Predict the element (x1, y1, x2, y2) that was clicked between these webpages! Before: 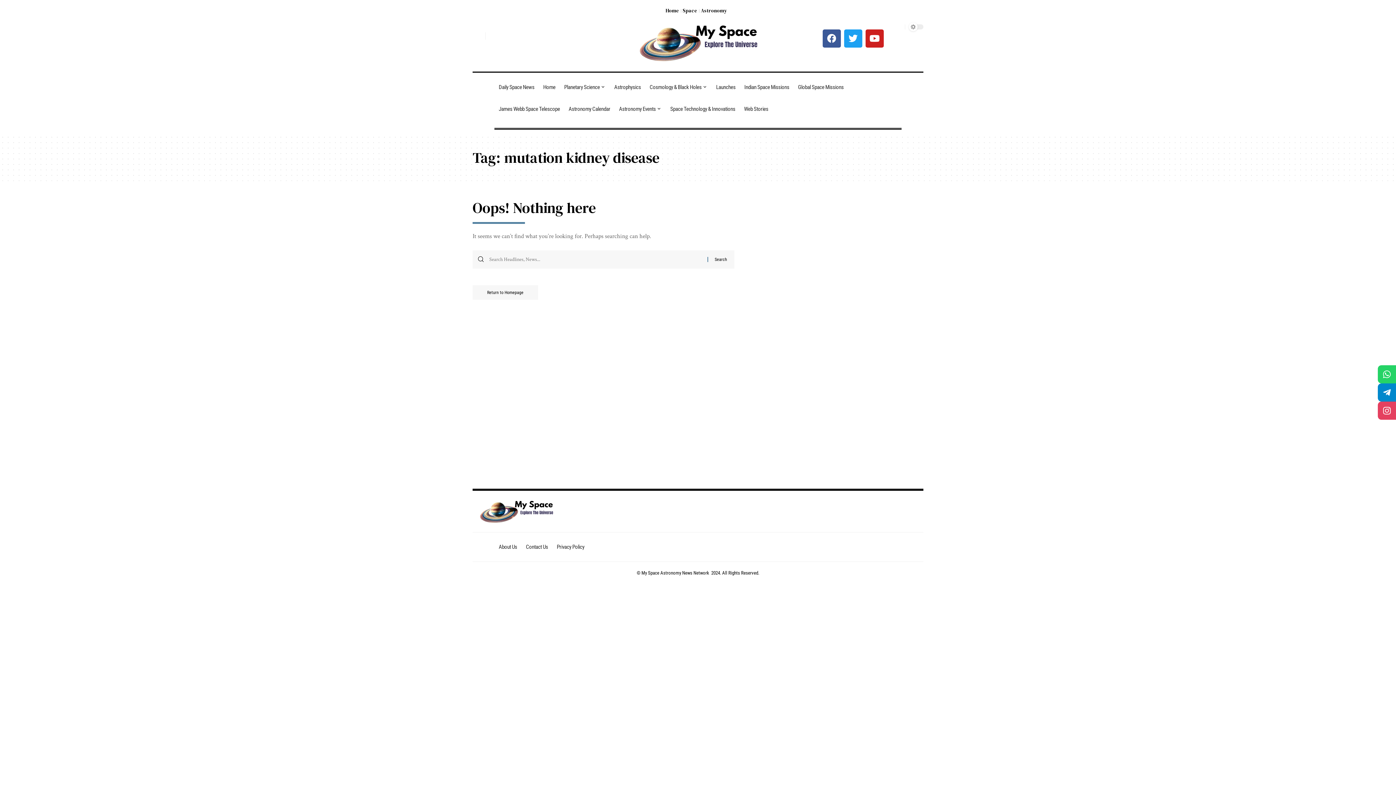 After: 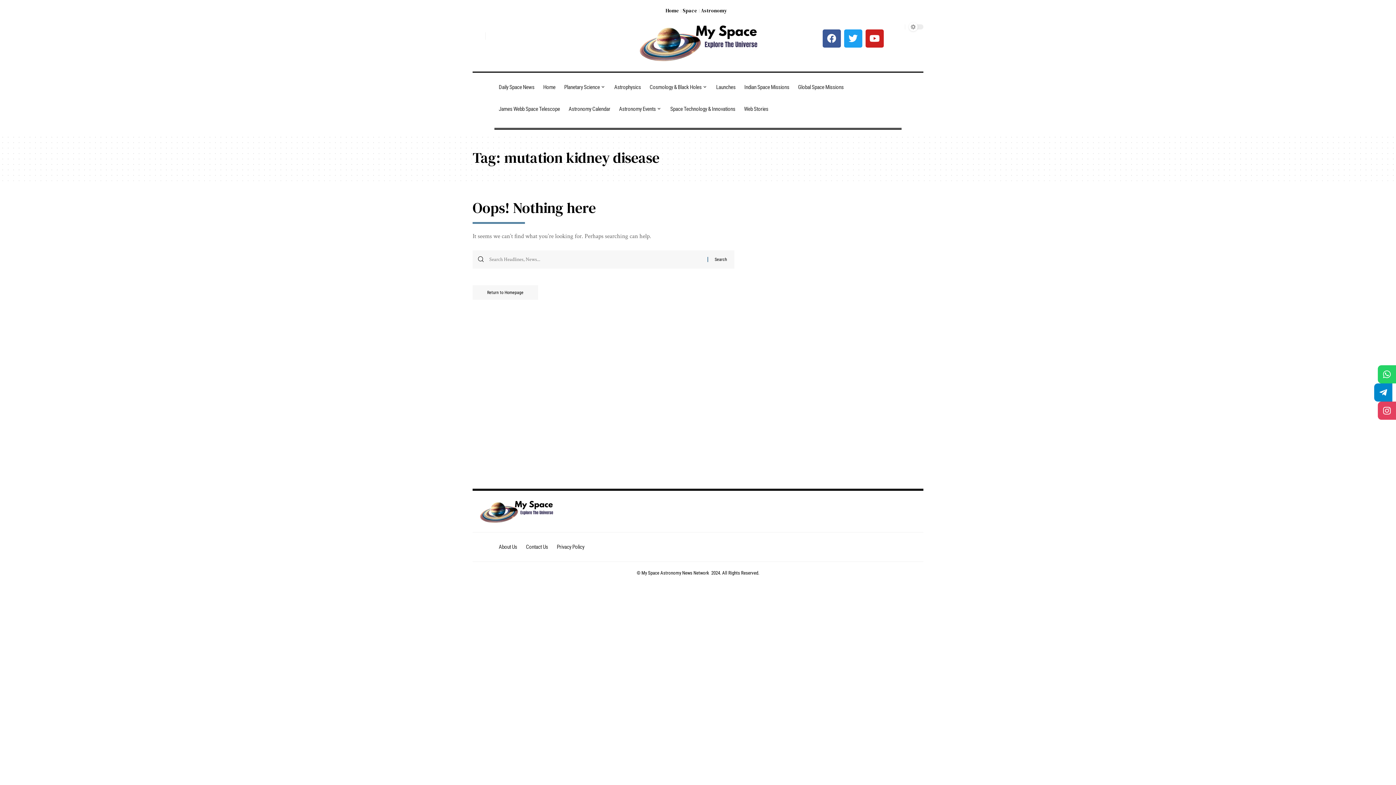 Action: bbox: (1378, 383, 1396, 401)